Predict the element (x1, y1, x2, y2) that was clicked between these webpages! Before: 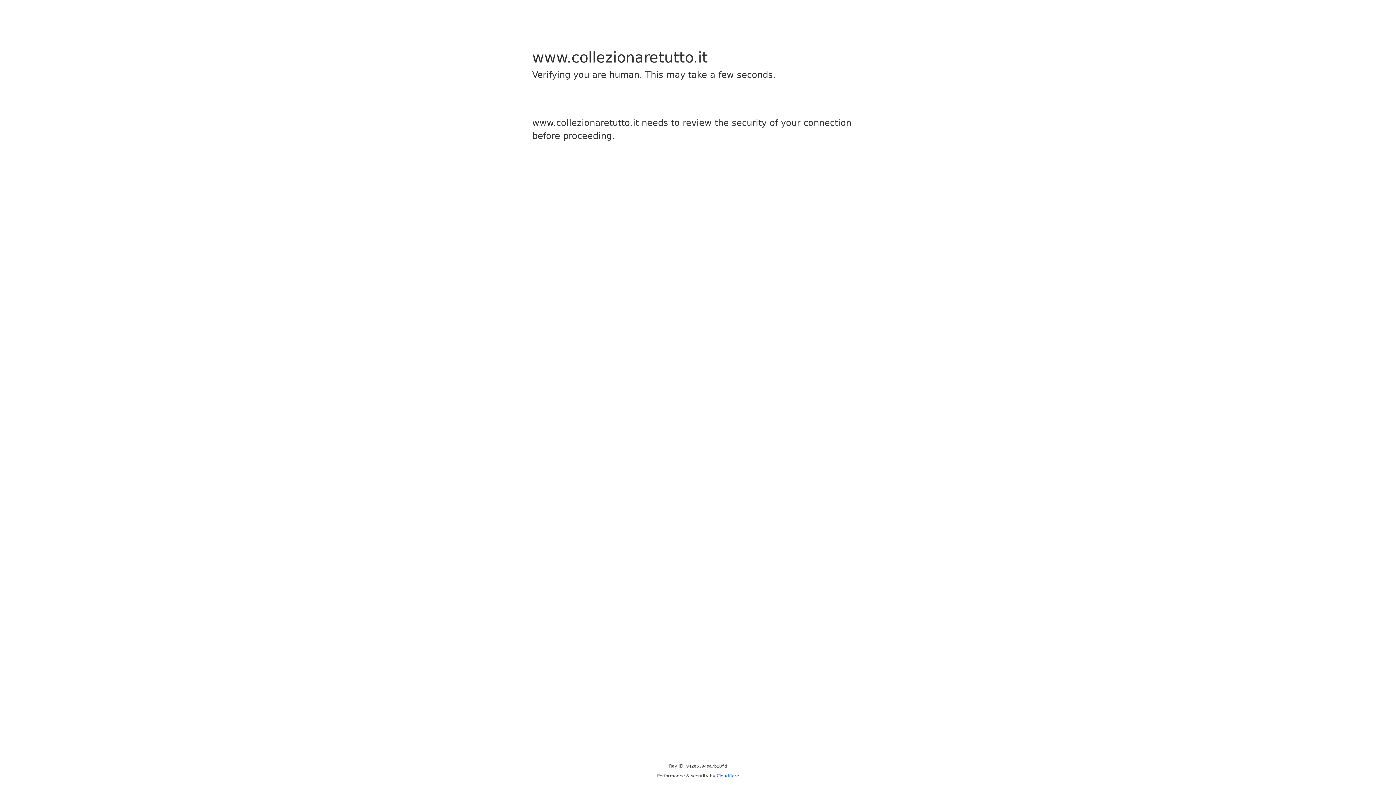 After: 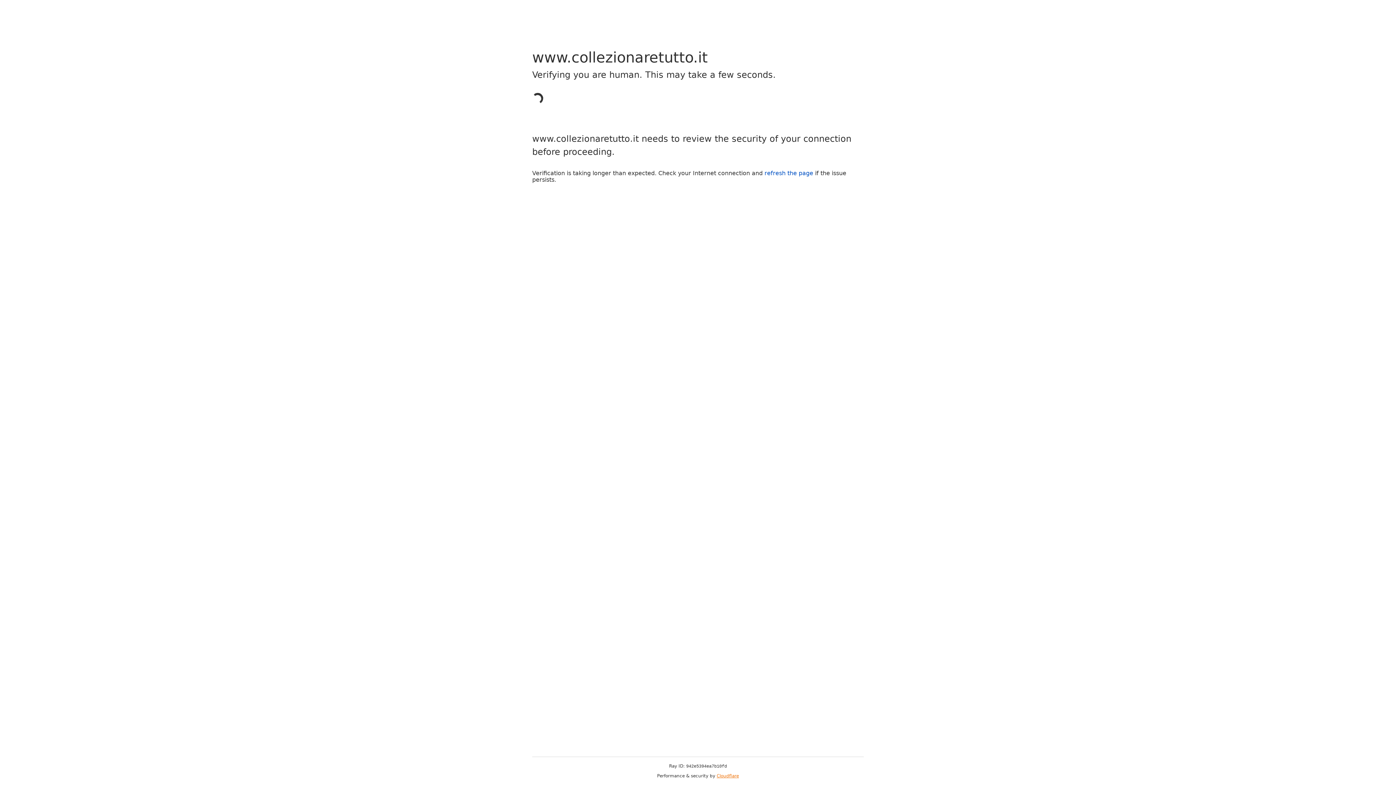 Action: bbox: (716, 773, 739, 778) label: Cloudflare